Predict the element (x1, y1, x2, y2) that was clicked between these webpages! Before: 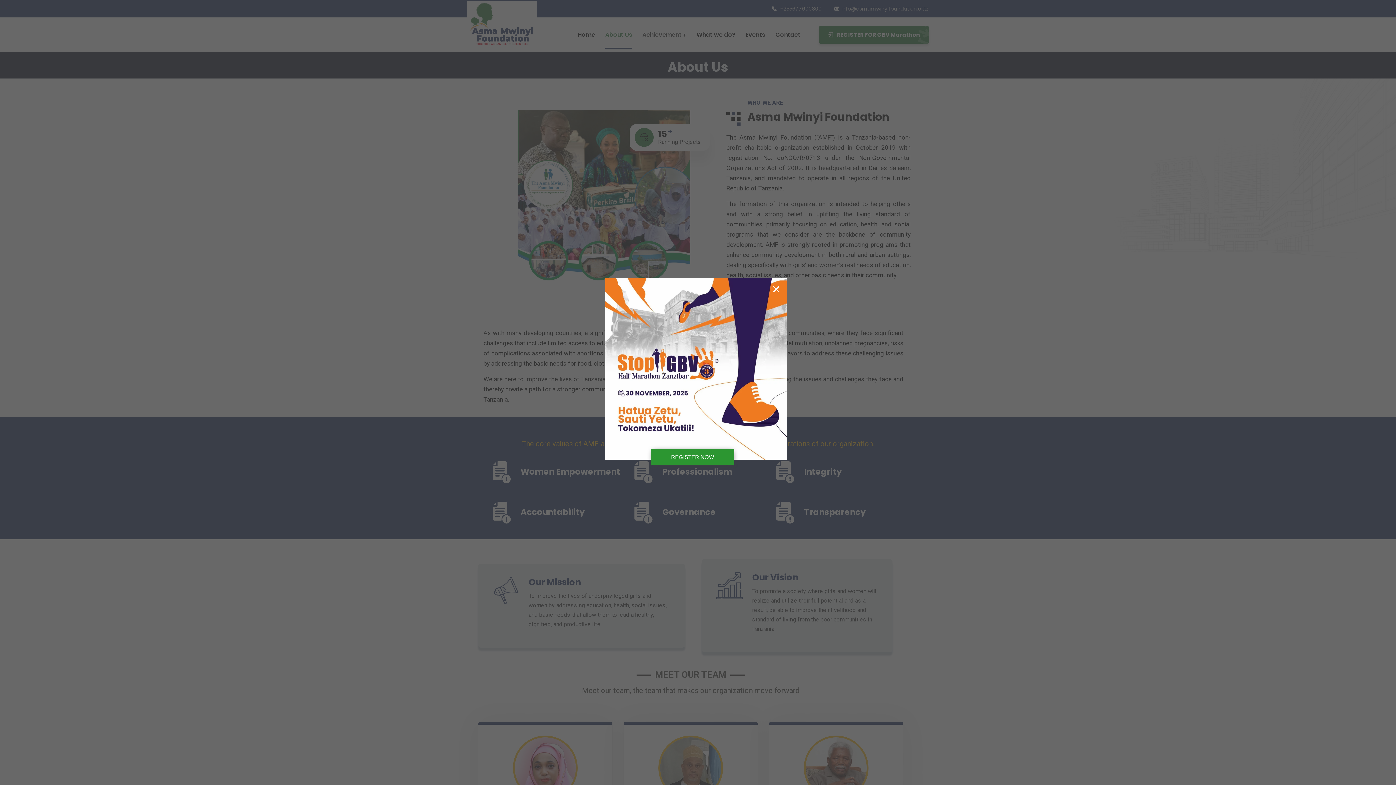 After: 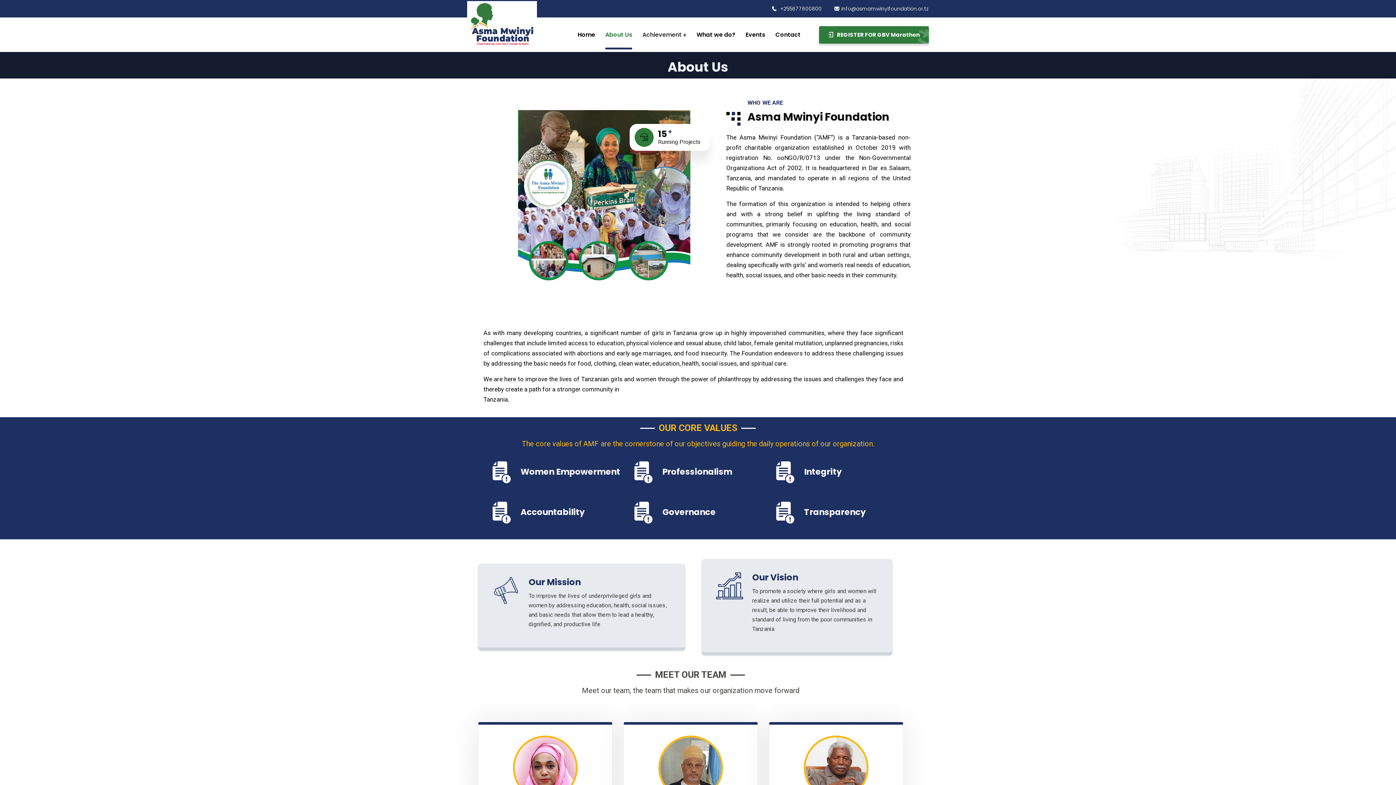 Action: bbox: (650, 449, 734, 465) label: REGISTER NOW